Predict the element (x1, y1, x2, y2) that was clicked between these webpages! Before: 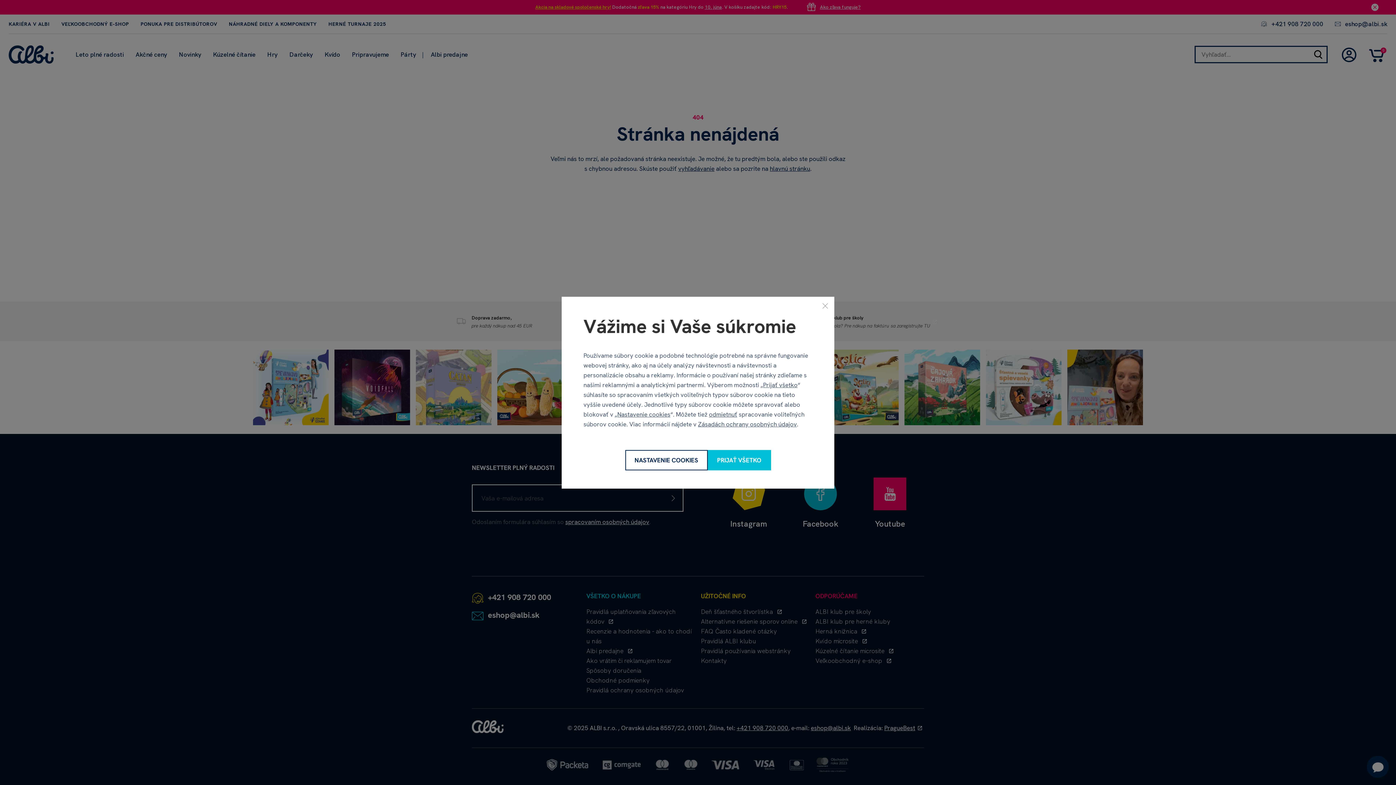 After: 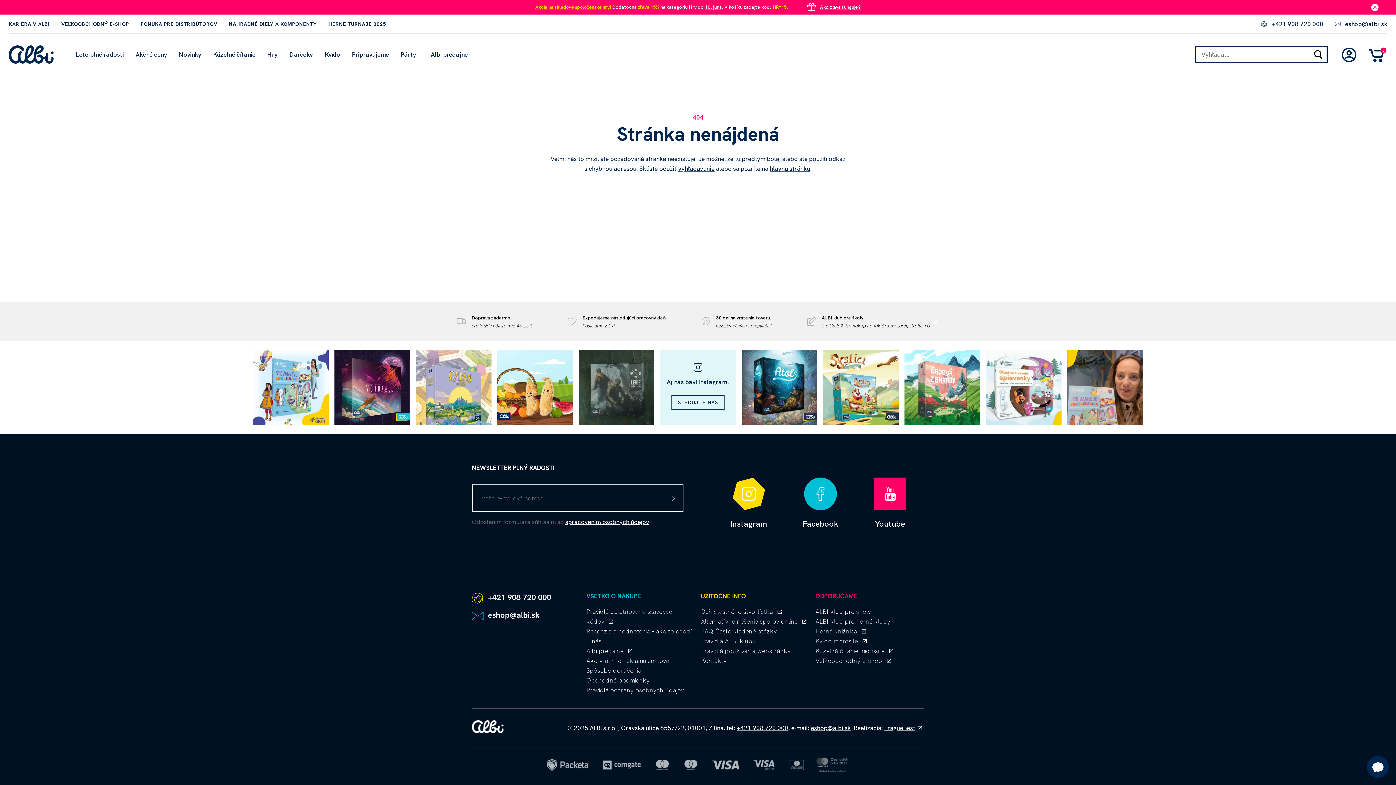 Action: label: Prijať všetko bbox: (707, 450, 771, 470)